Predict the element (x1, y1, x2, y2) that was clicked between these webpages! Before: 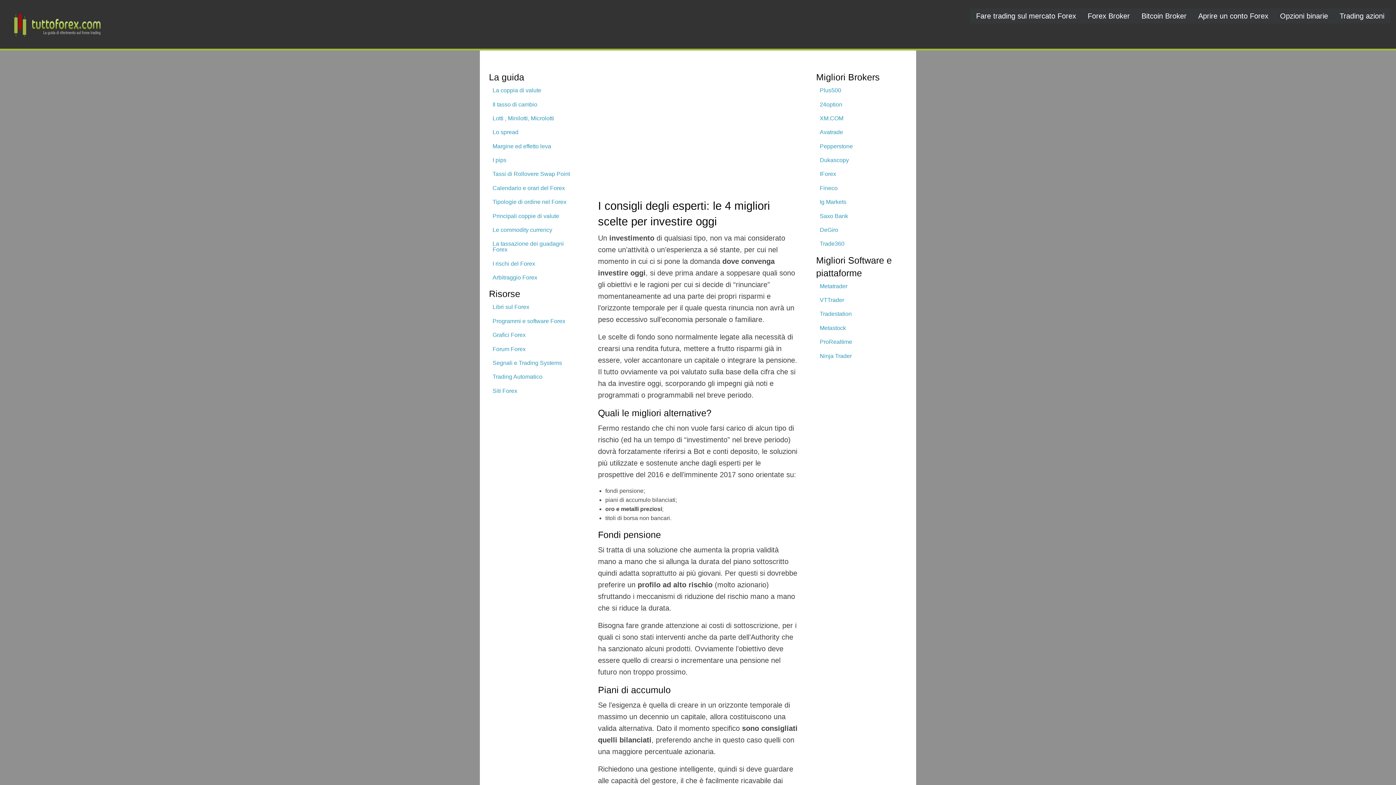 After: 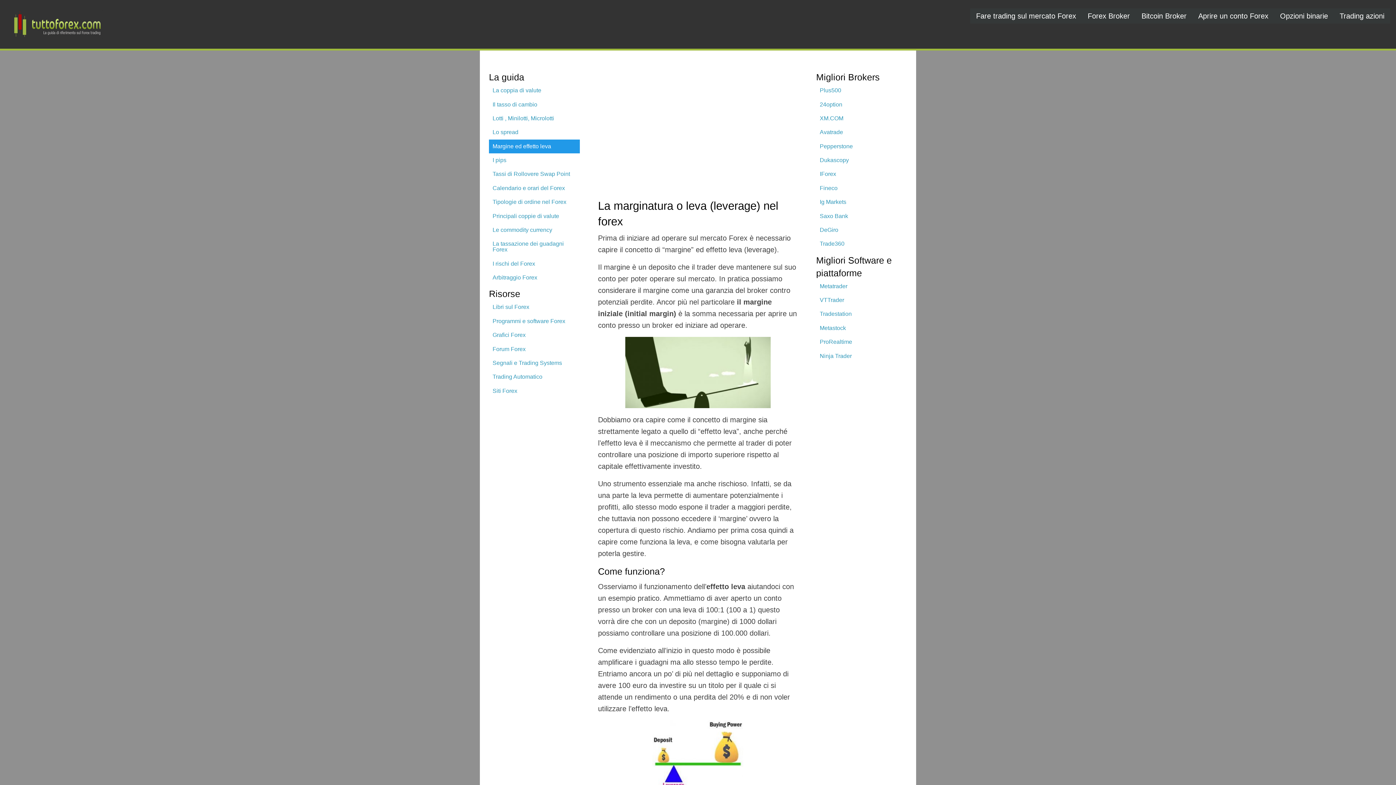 Action: bbox: (489, 139, 580, 153) label: Margine ed effetto leva